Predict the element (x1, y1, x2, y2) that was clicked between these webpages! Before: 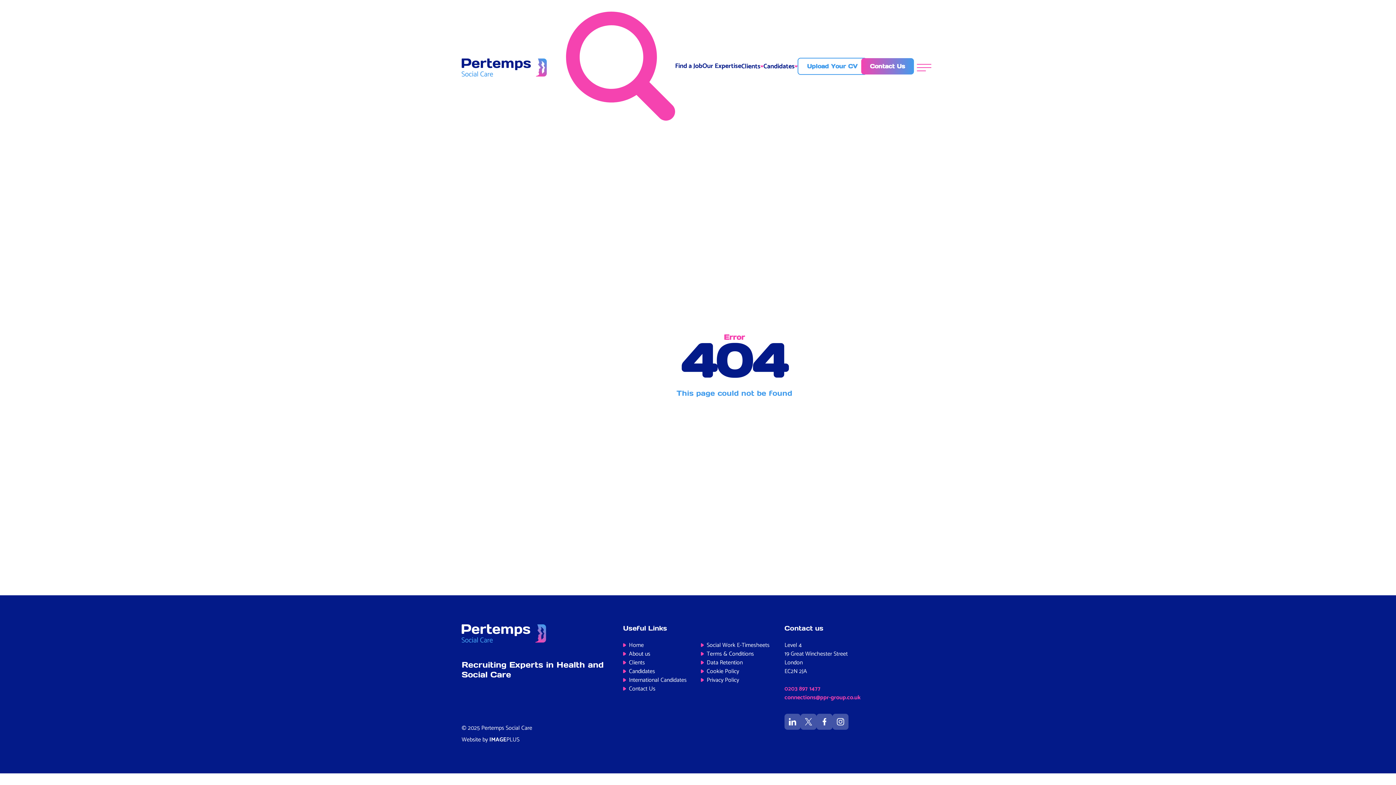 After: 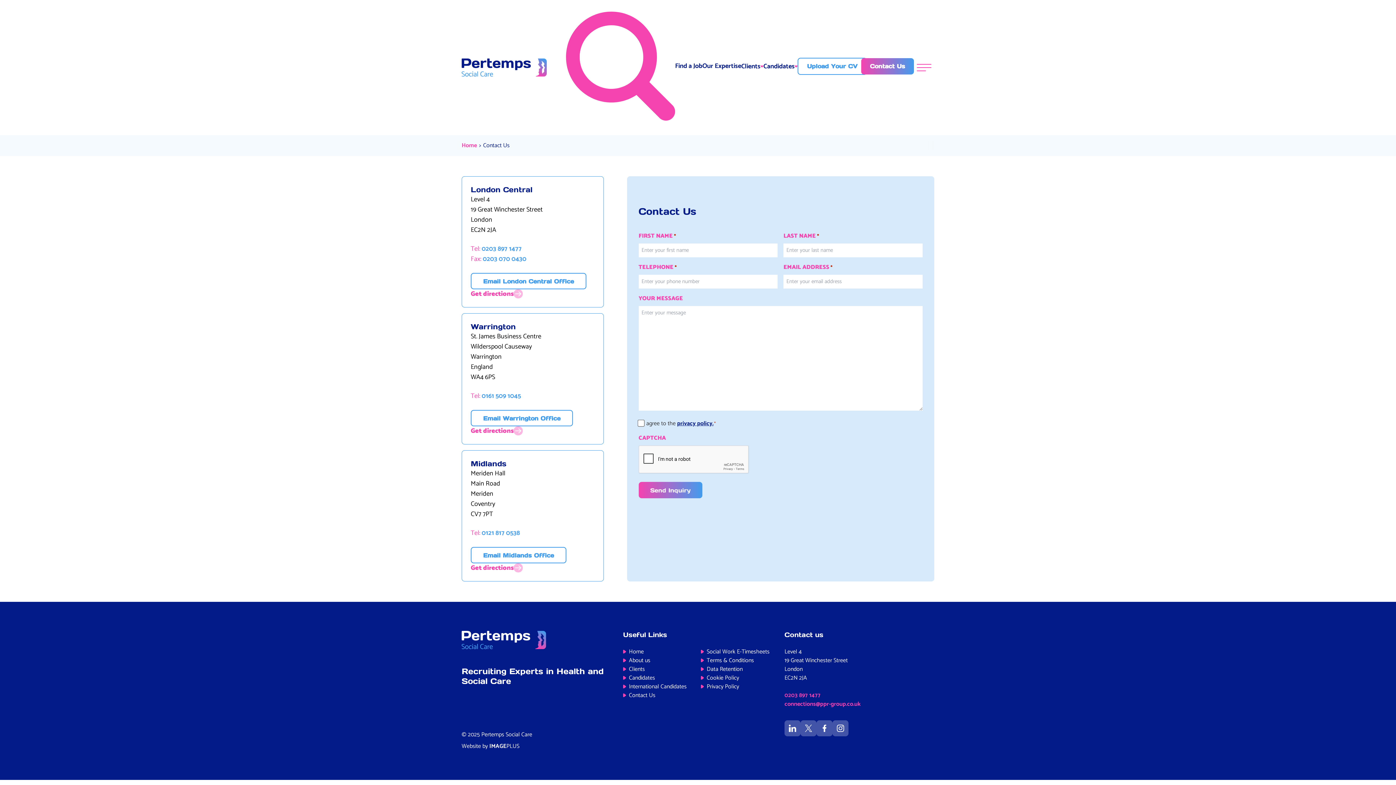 Action: label: Contact Us bbox: (861, 60, 914, 71)